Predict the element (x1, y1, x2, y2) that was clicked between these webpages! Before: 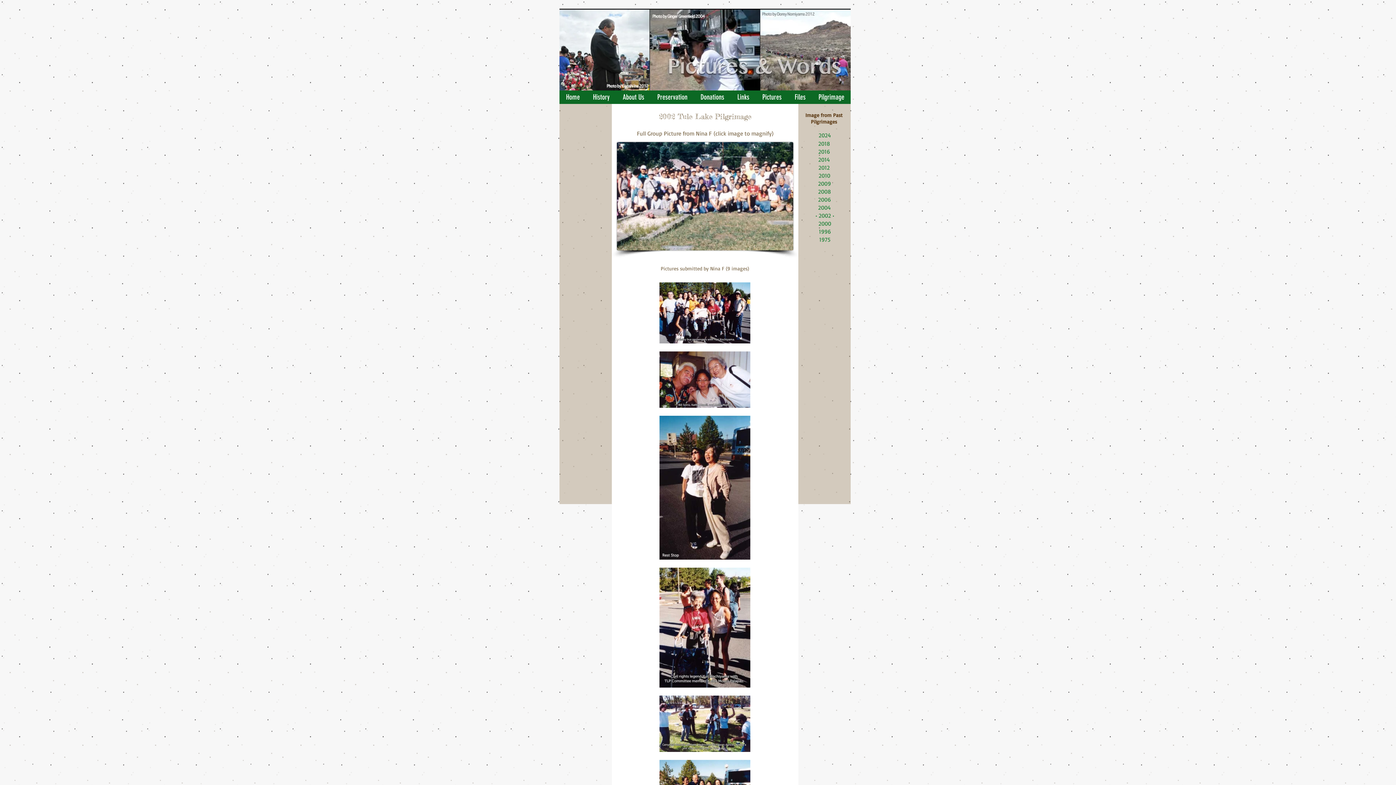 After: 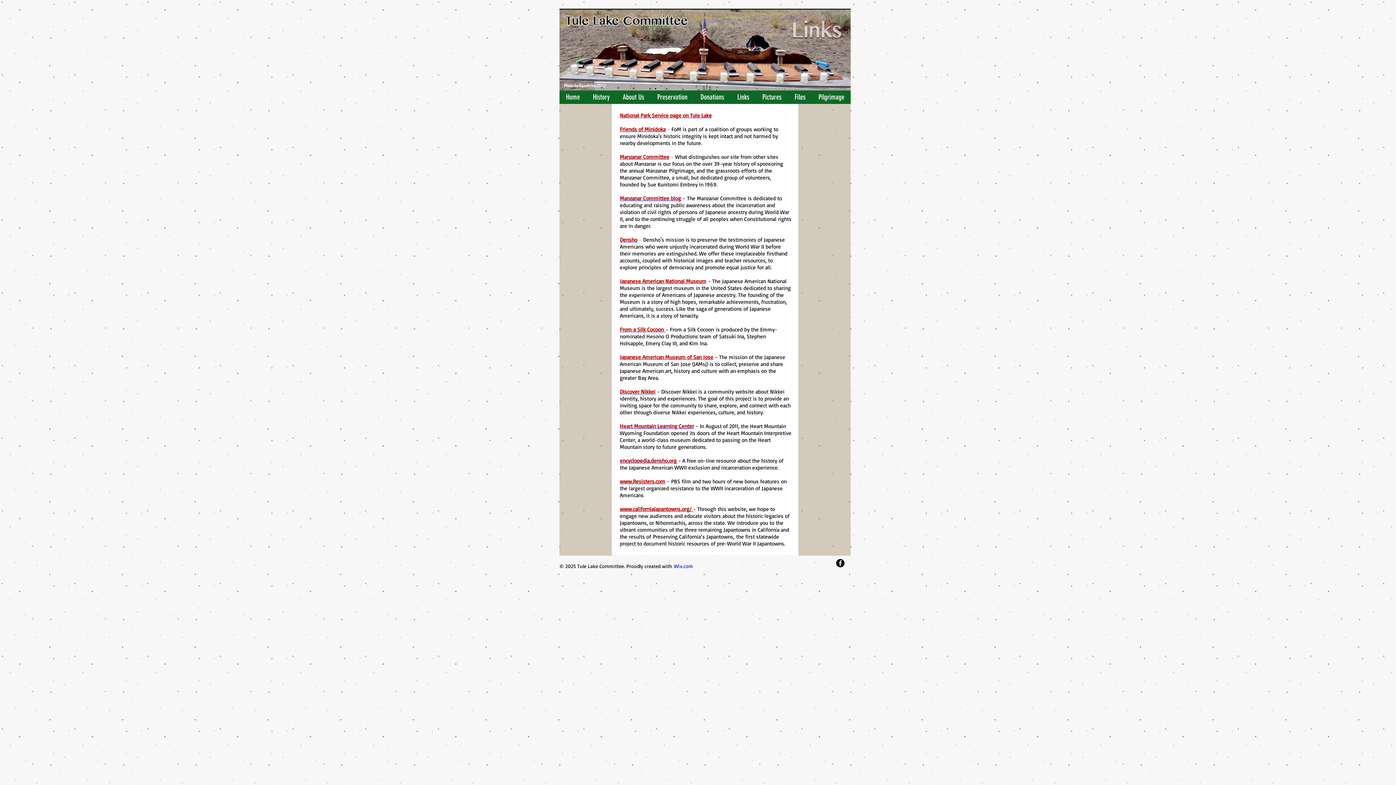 Action: label: Links bbox: (730, 90, 756, 104)